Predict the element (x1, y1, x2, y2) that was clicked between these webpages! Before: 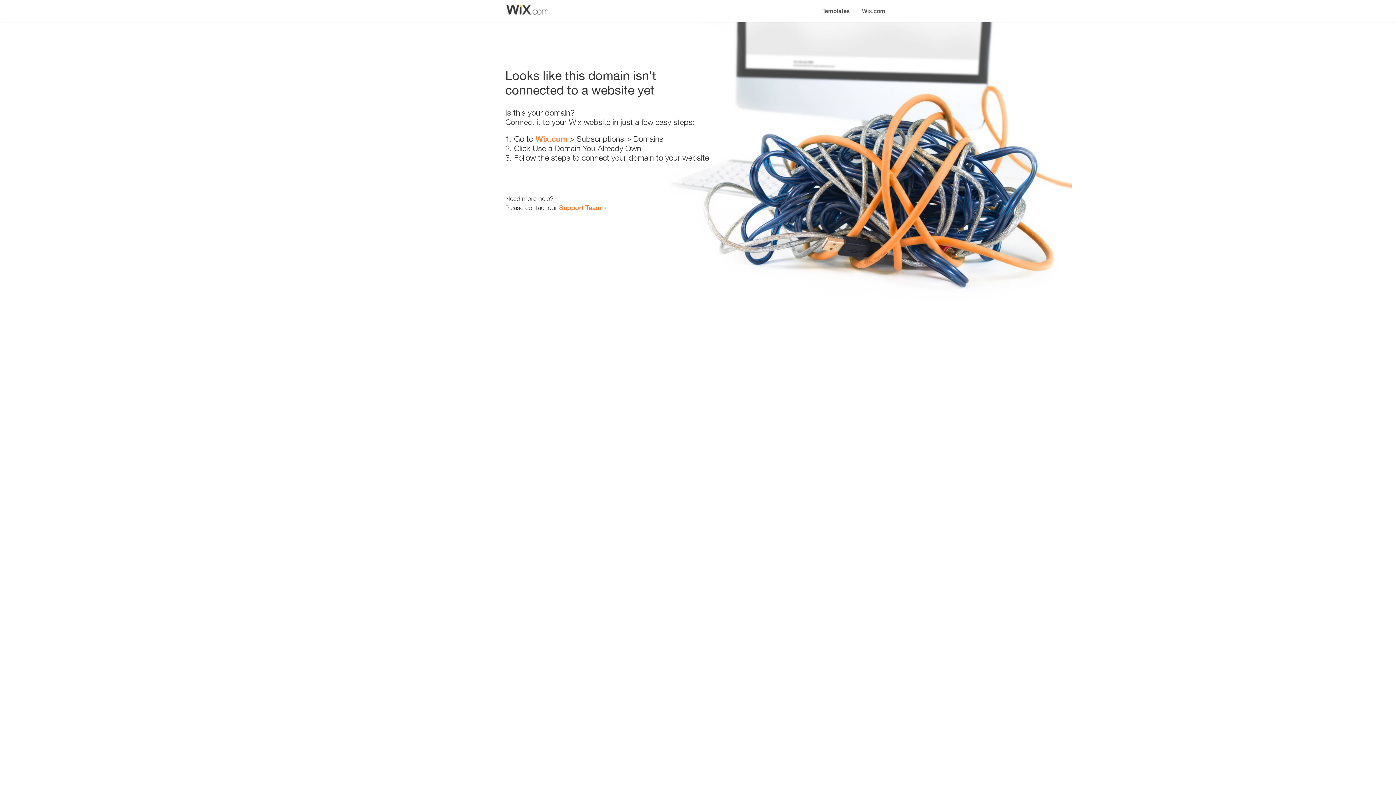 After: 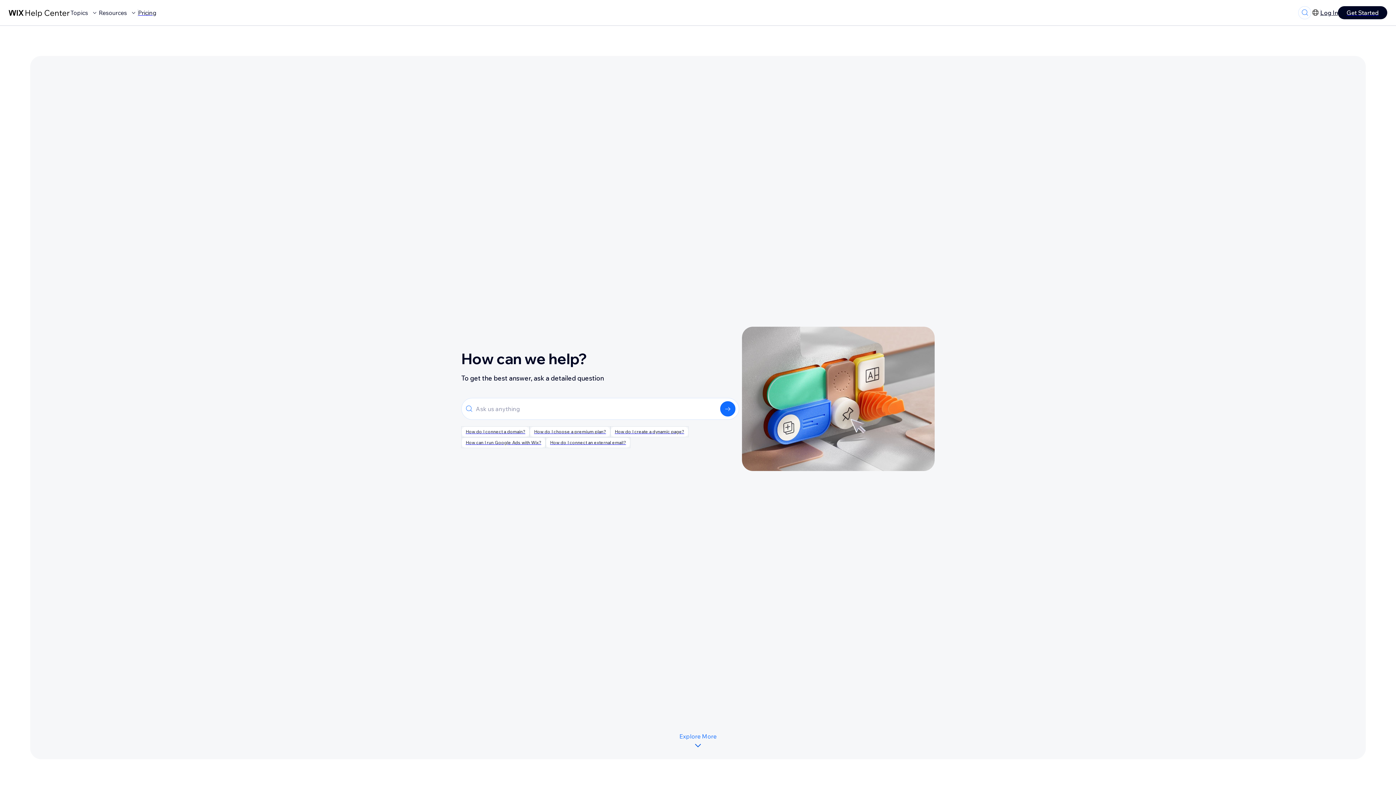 Action: bbox: (559, 203, 601, 211) label: Support Team